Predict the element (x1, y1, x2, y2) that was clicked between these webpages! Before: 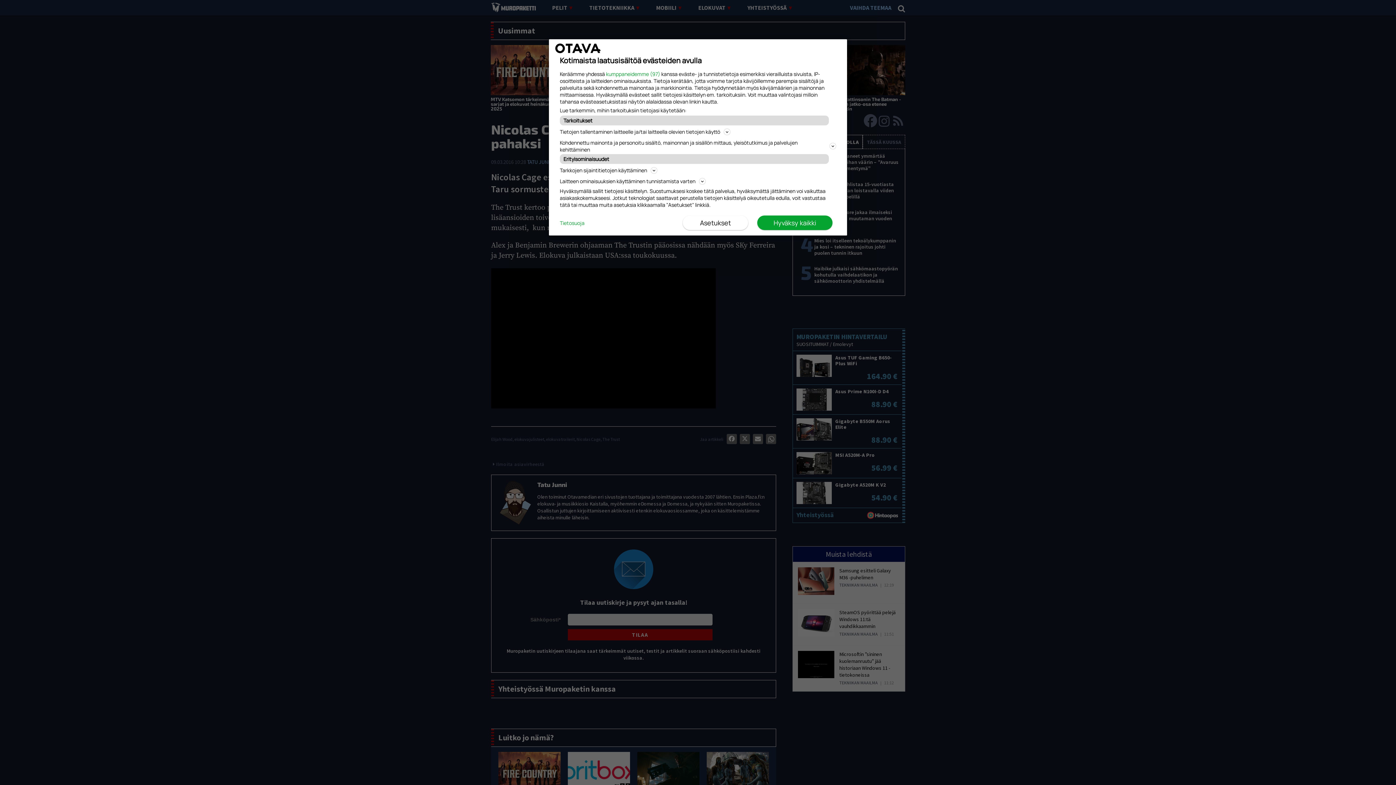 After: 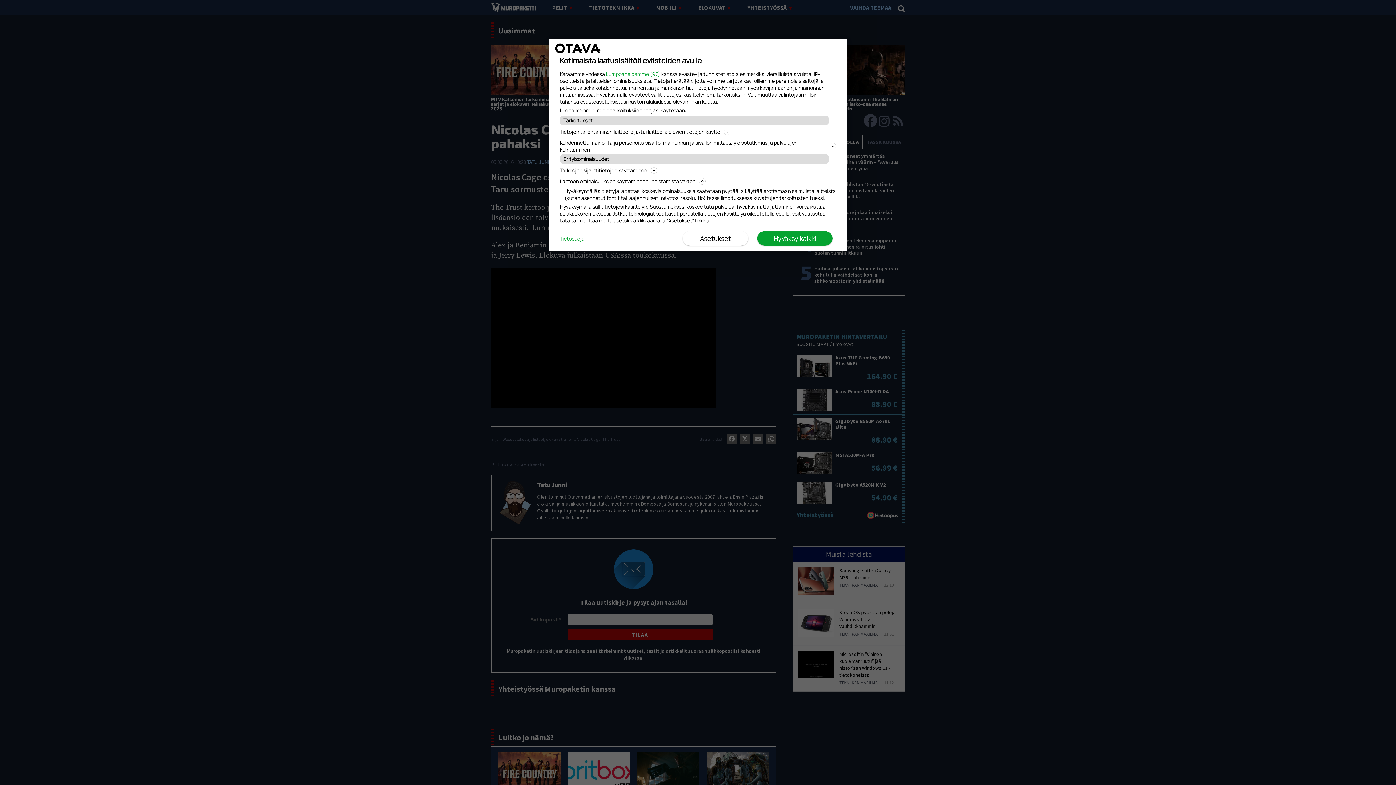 Action: label: Laitteen ominaisuuksien käyttäminen tunnistamista varten bbox: (560, 176, 836, 185)